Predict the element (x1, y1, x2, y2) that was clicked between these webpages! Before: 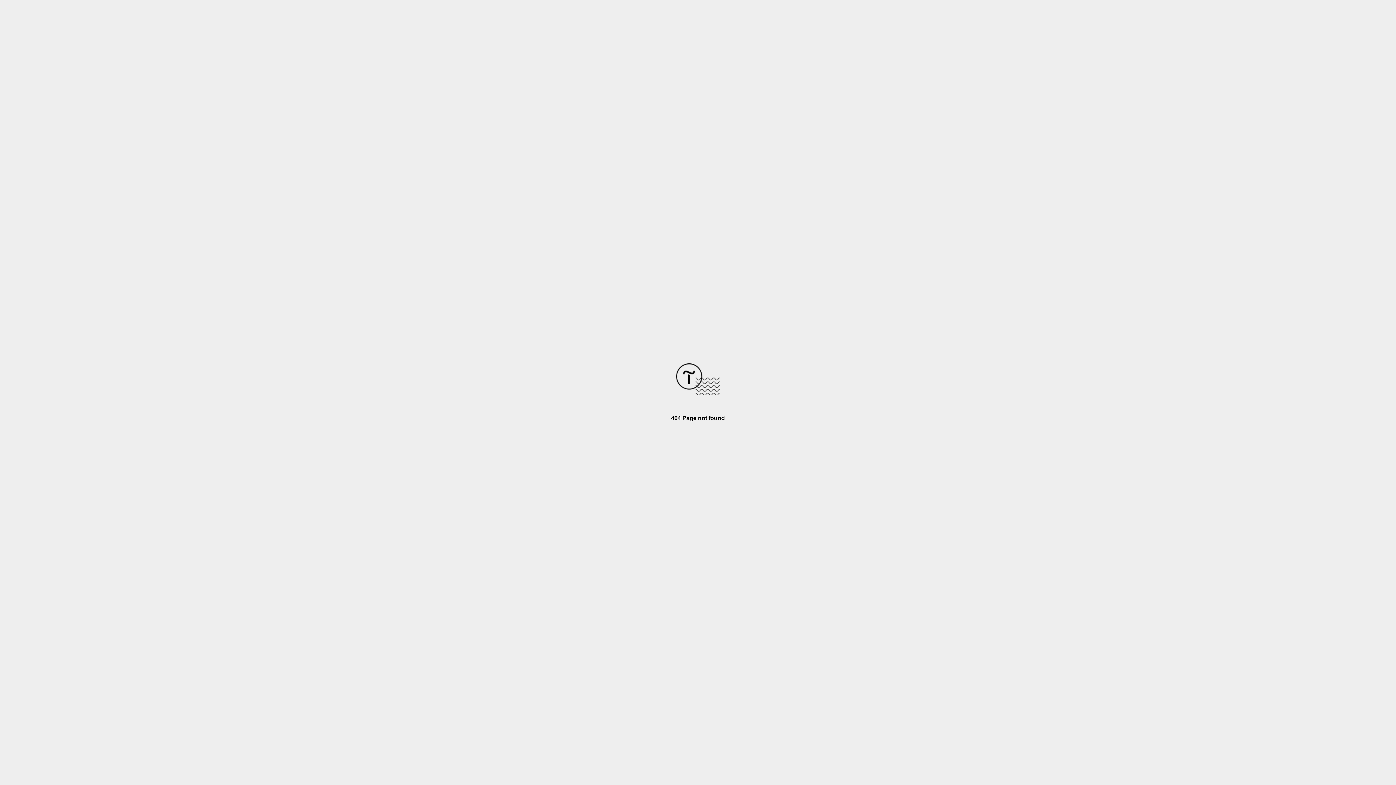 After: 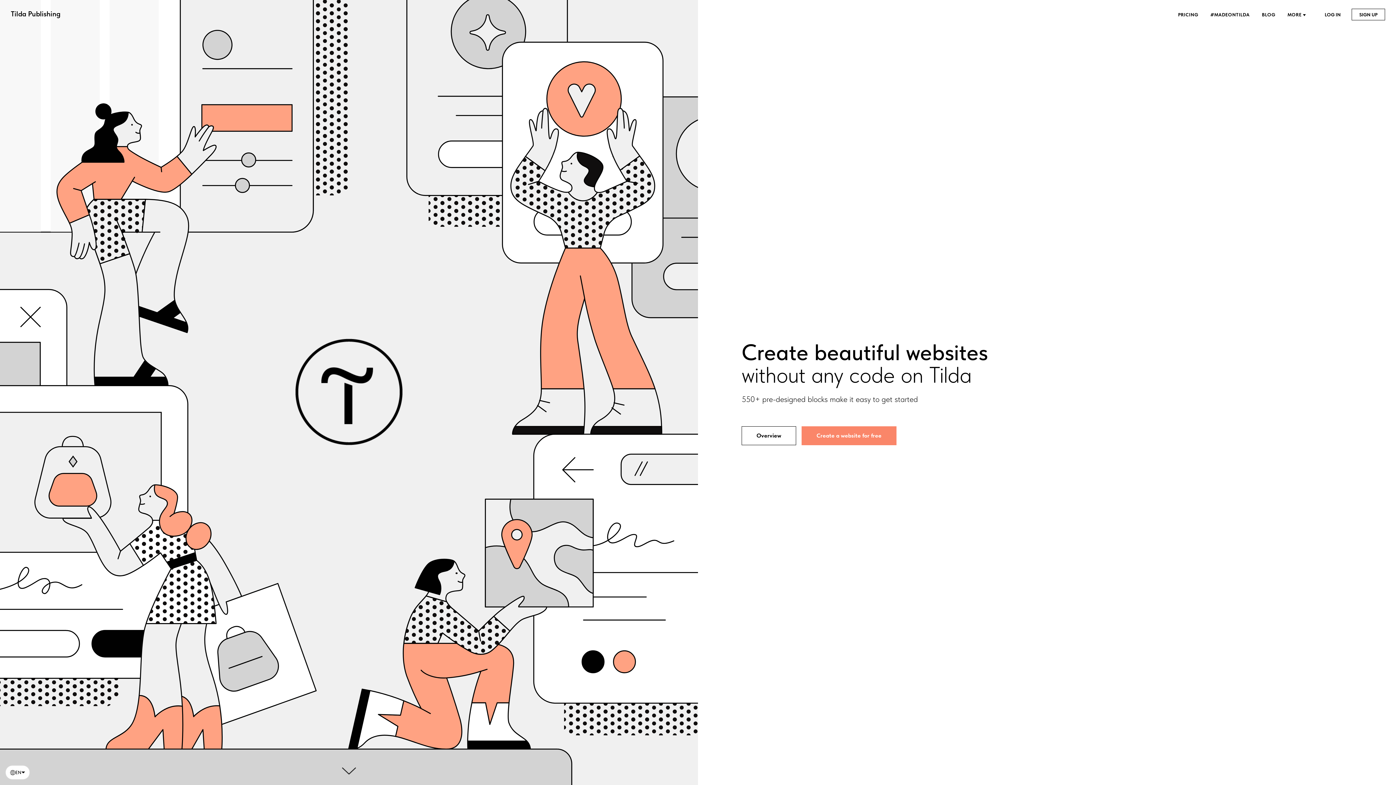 Action: bbox: (676, 390, 720, 396)